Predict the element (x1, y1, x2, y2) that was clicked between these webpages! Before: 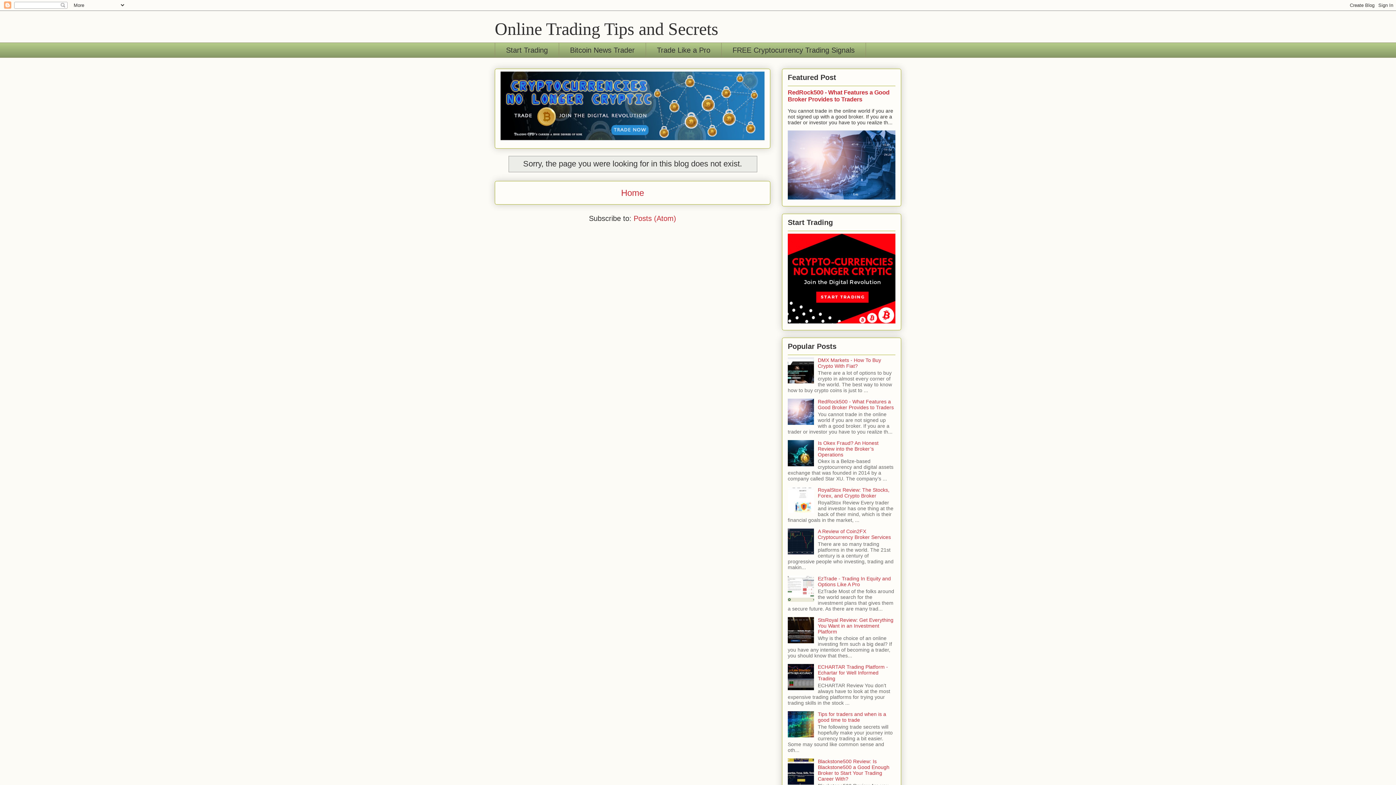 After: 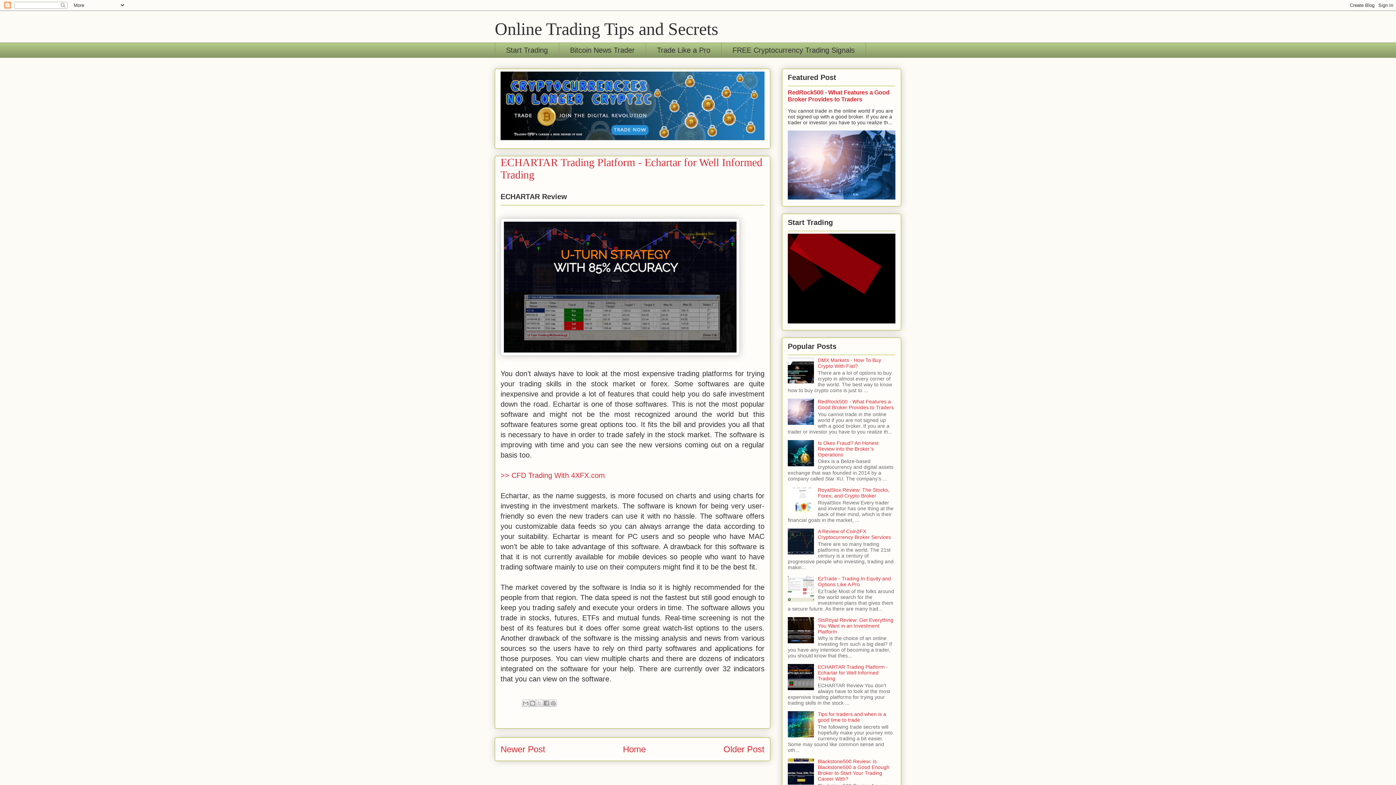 Action: label: ECHARTAR Trading Platform - Echartar for Well Informed Trading bbox: (818, 664, 888, 681)